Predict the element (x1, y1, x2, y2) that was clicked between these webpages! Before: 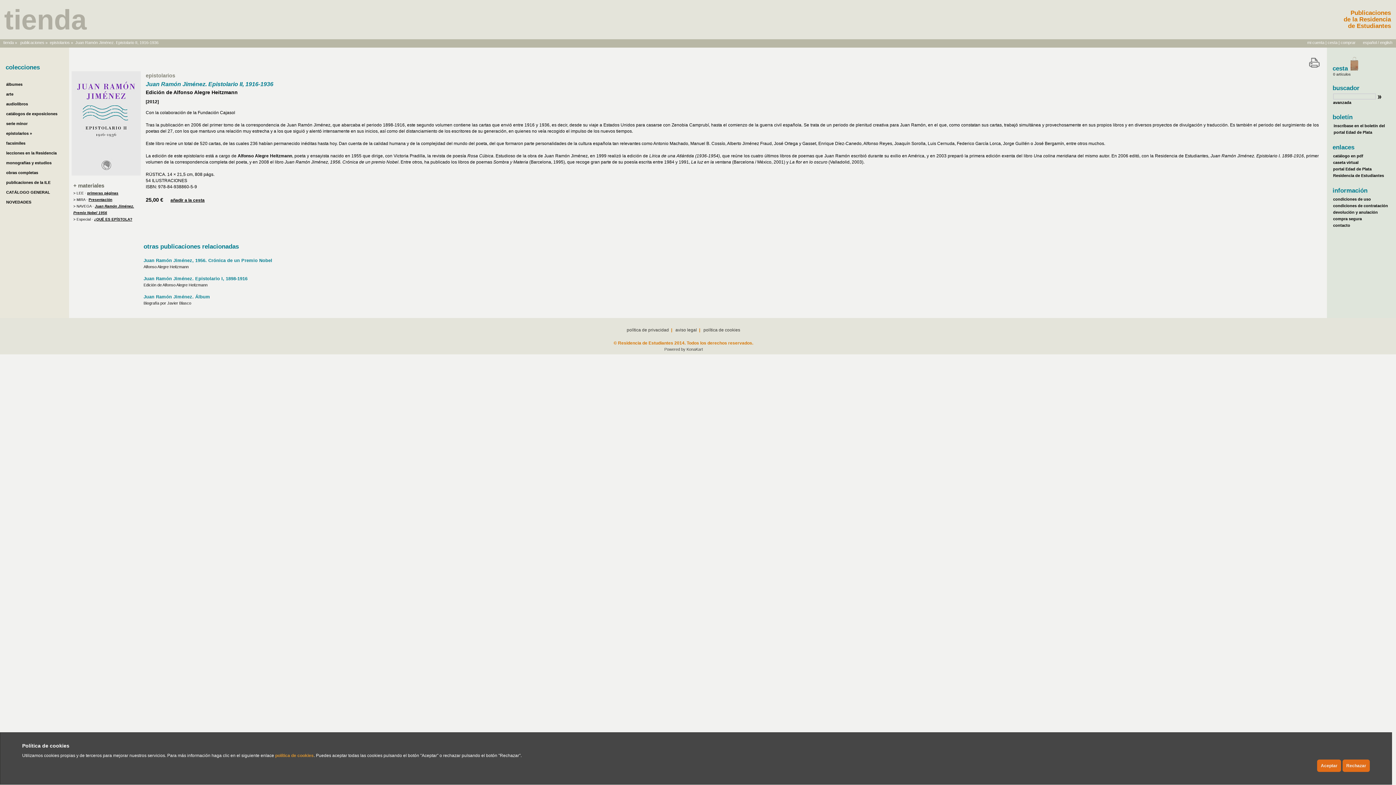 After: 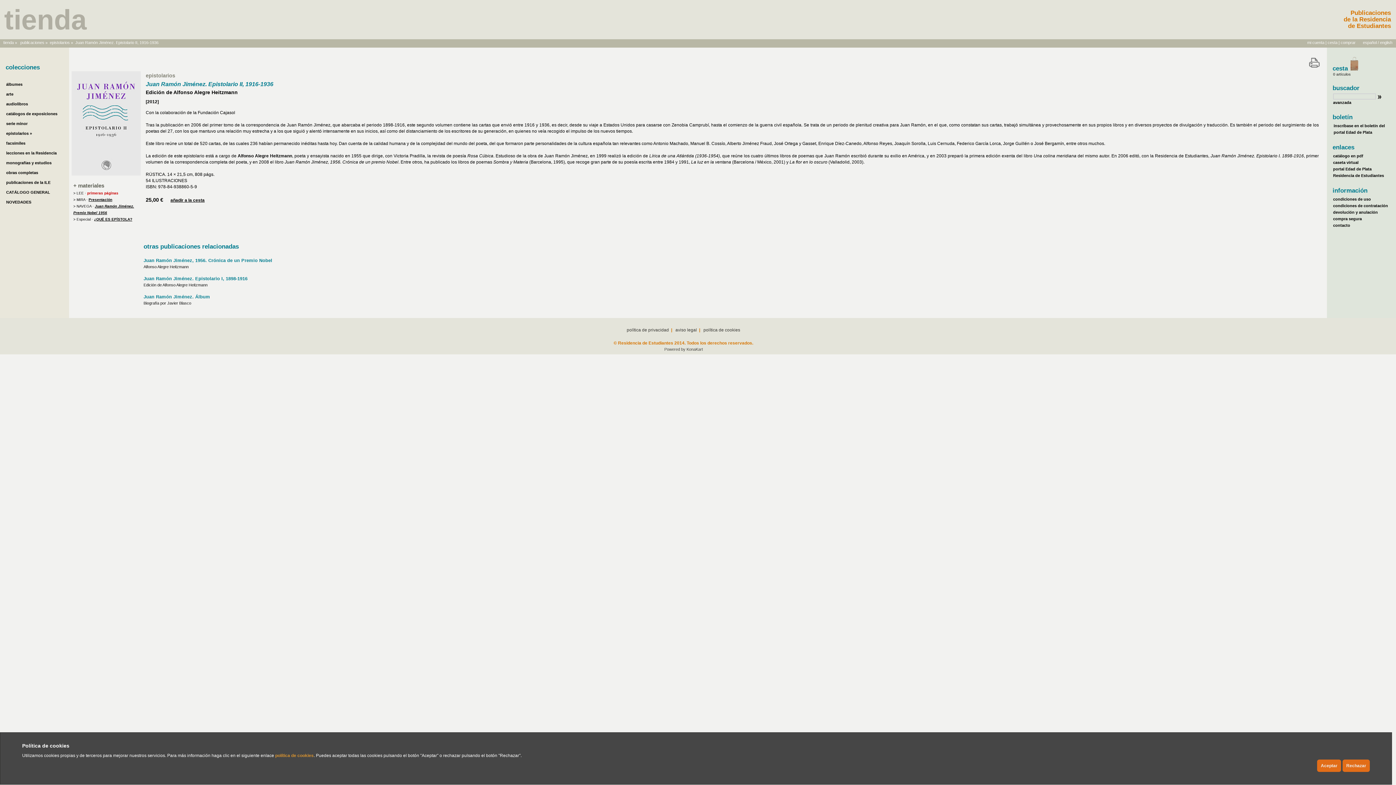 Action: label: primeras páginas bbox: (87, 191, 118, 195)